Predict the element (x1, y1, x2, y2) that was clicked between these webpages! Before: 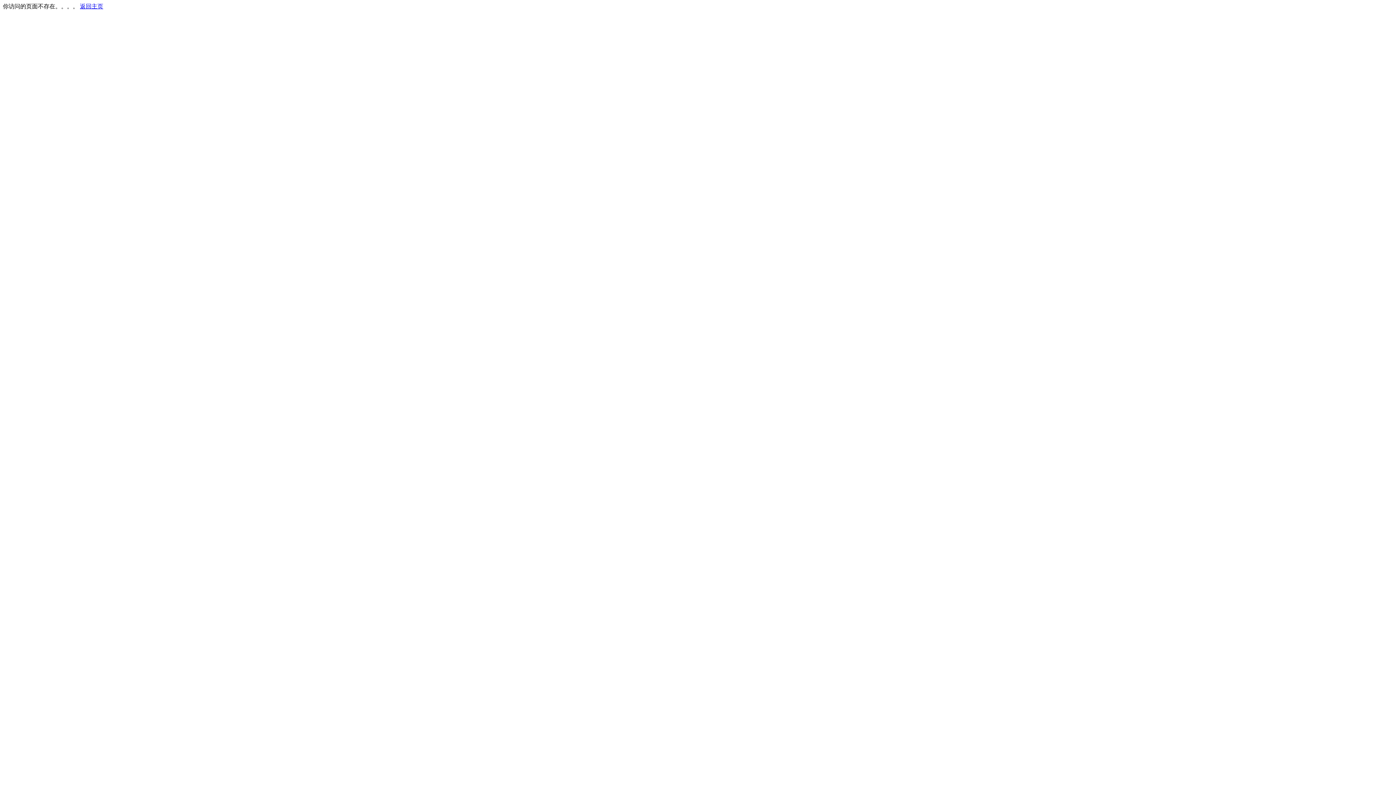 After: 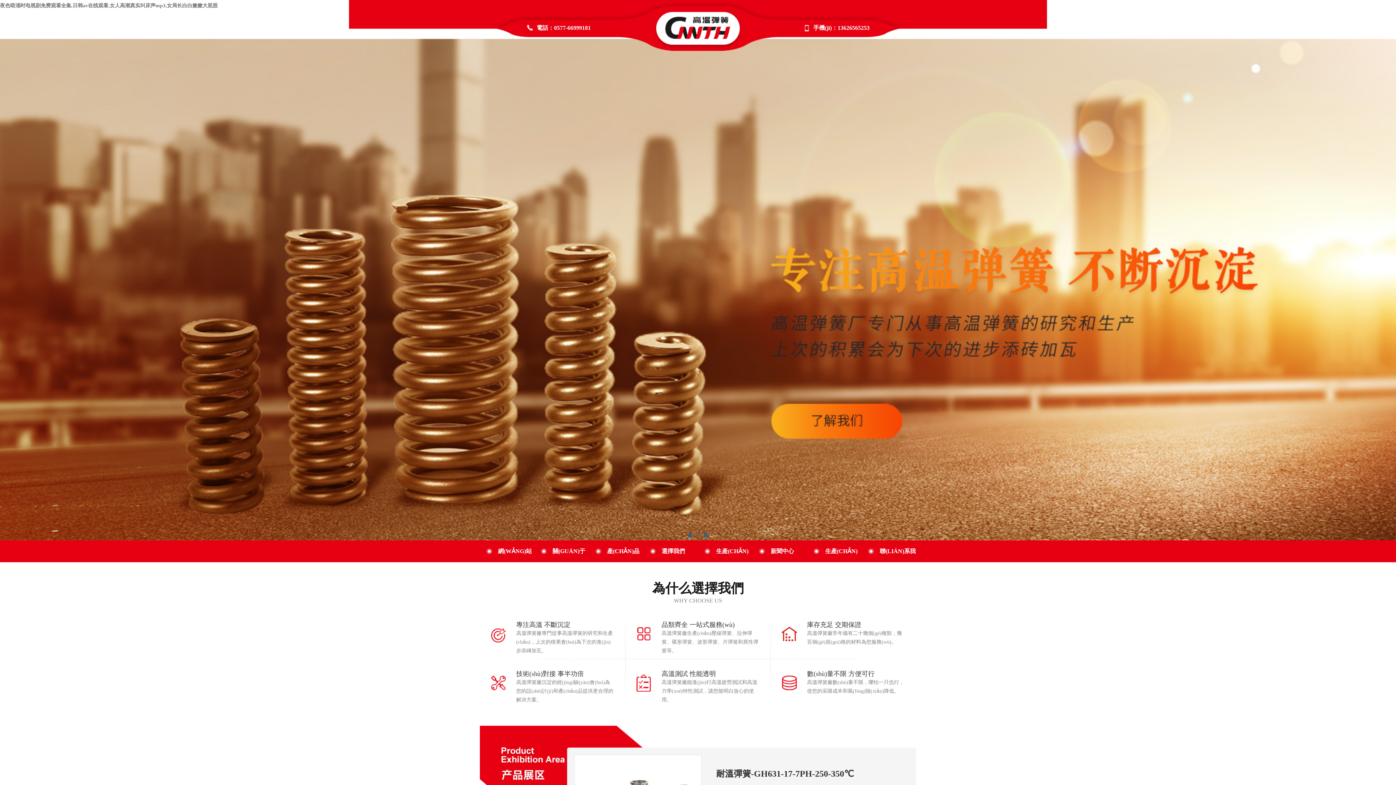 Action: label: 返回主页 bbox: (80, 3, 103, 9)